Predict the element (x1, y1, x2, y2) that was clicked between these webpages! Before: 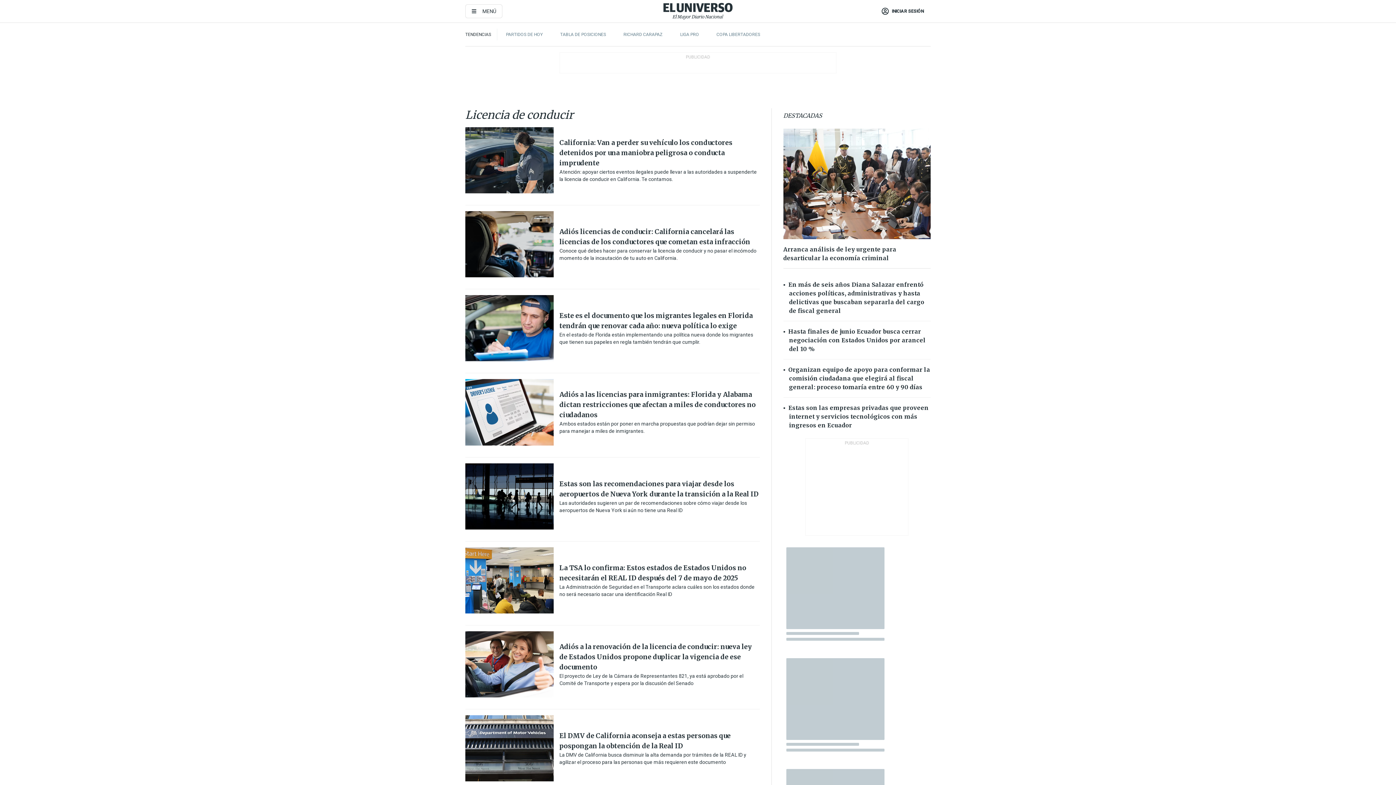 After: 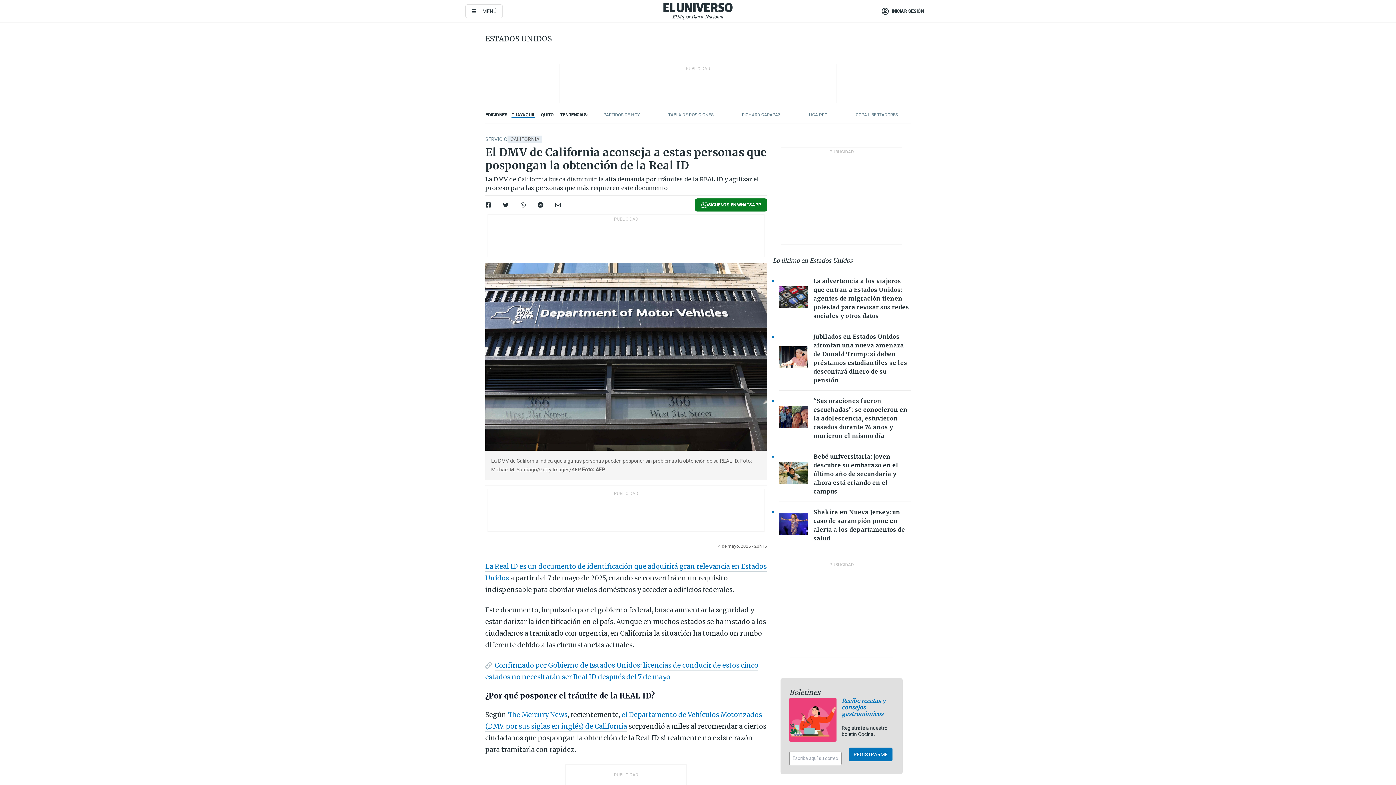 Action: label: Imagenes de las noticias bbox: (465, 715, 553, 781)